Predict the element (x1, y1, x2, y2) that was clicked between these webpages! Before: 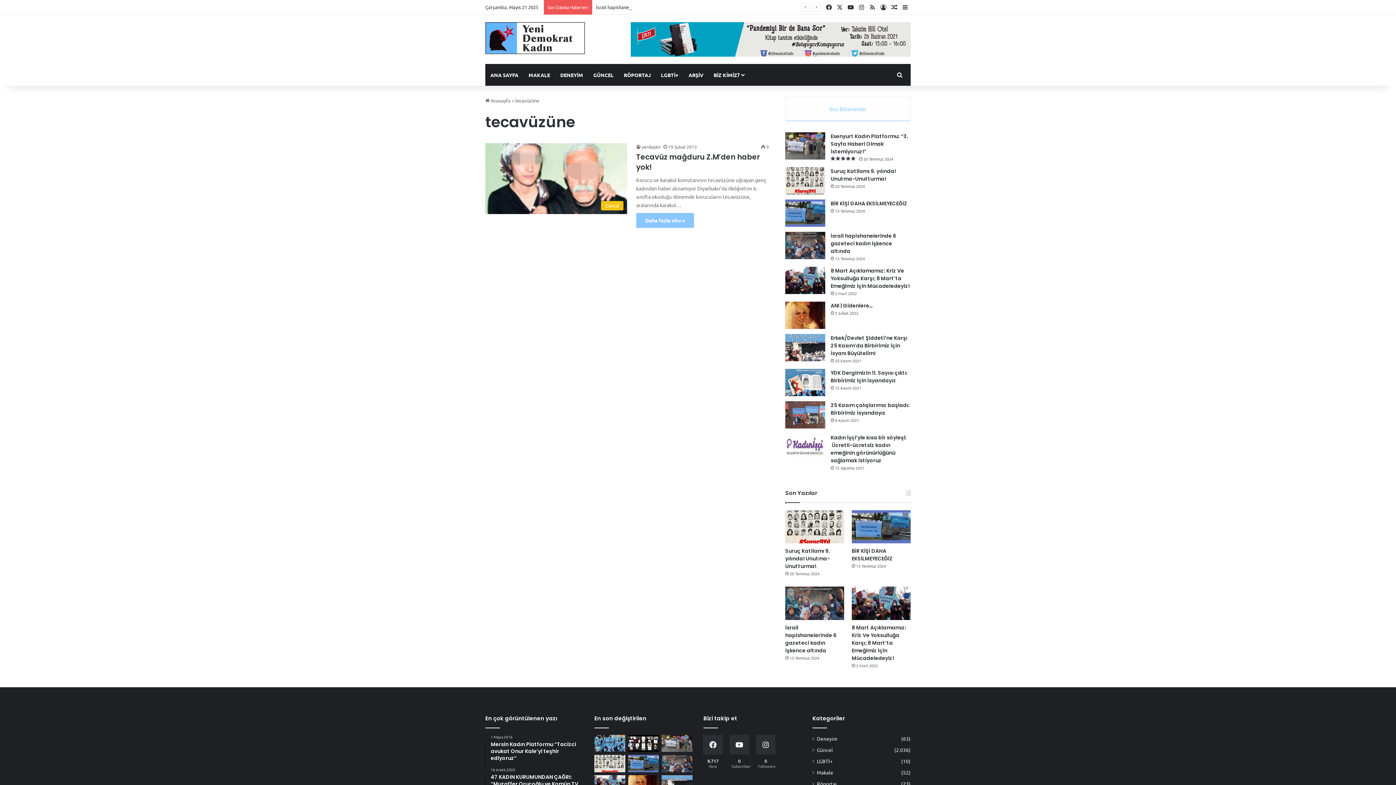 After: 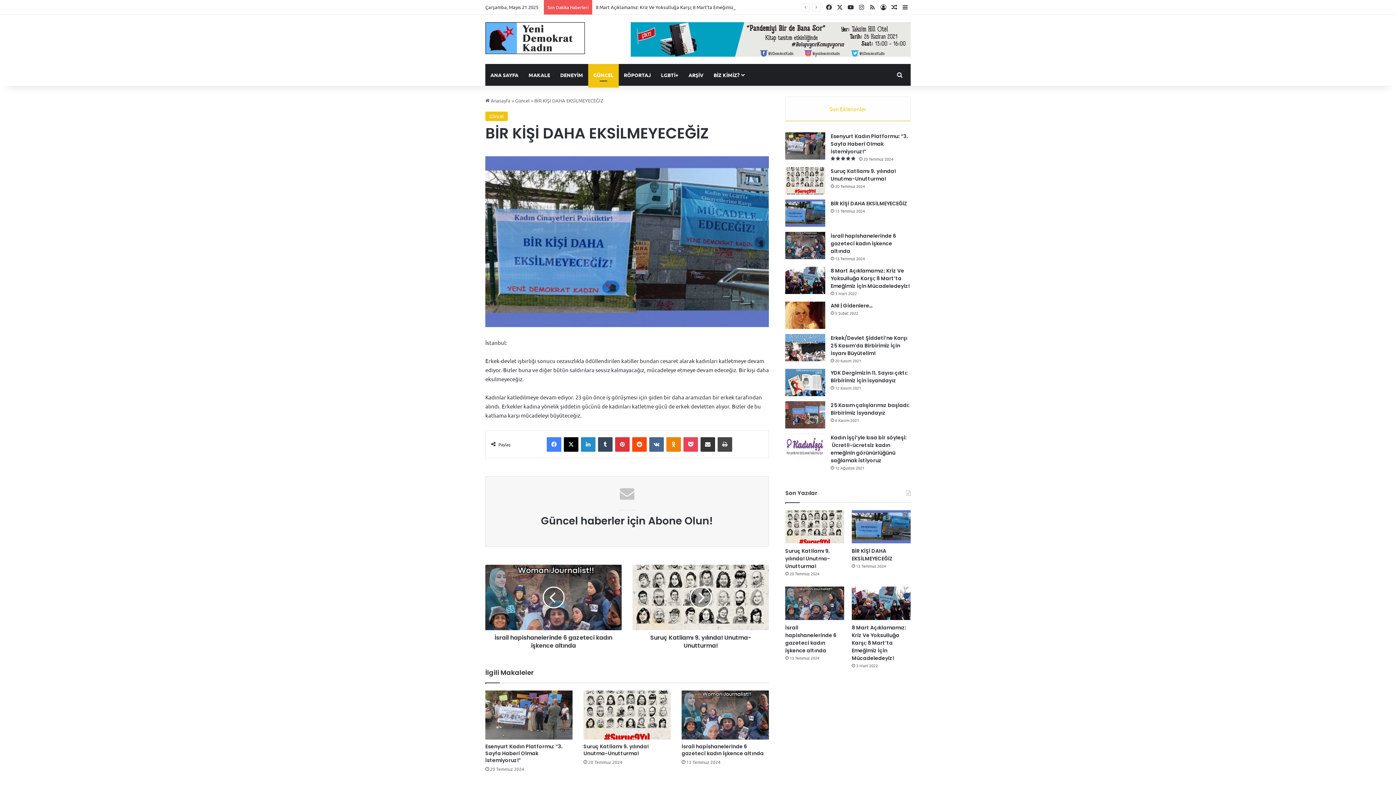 Action: bbox: (628, 755, 659, 772) label: BİR KİŞİ DAHA EKSİLMEYECEĞİZ